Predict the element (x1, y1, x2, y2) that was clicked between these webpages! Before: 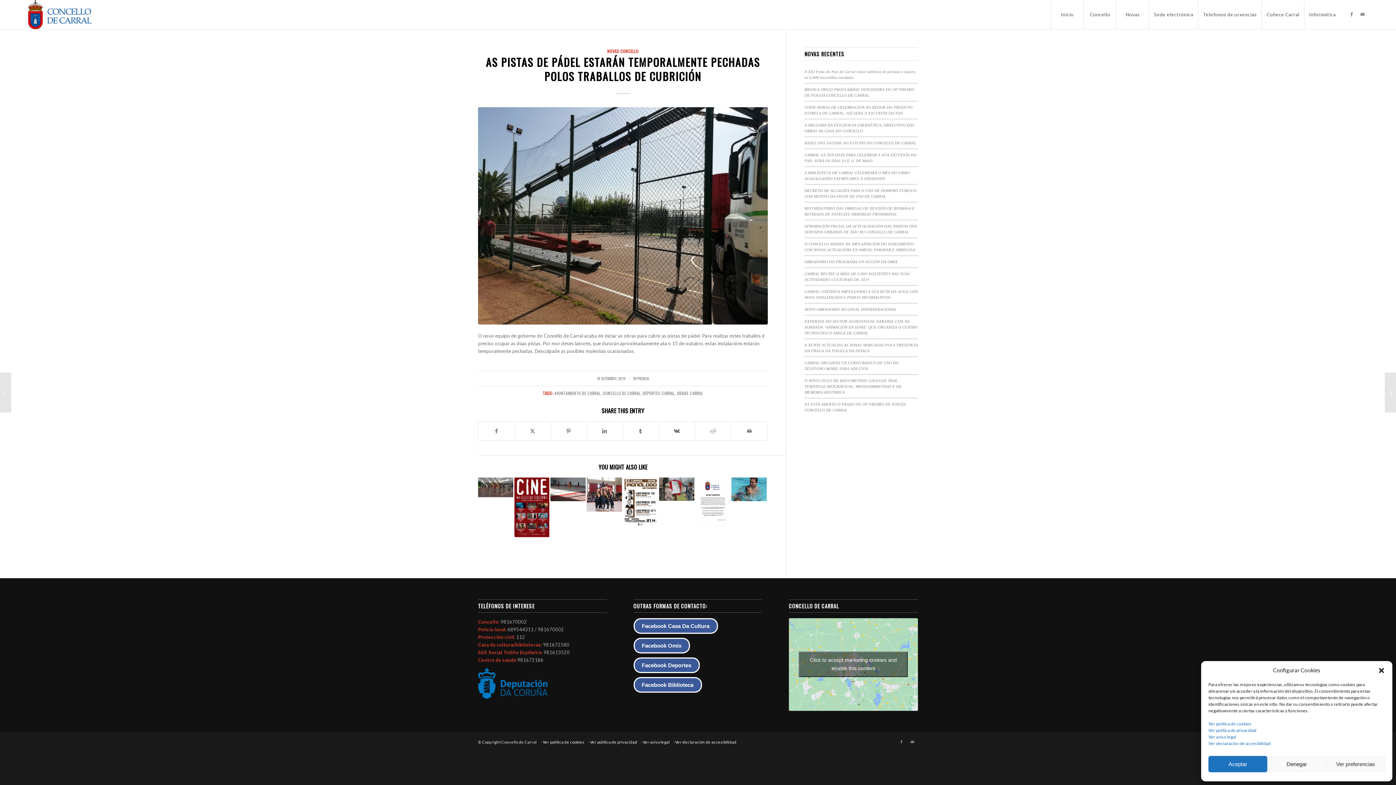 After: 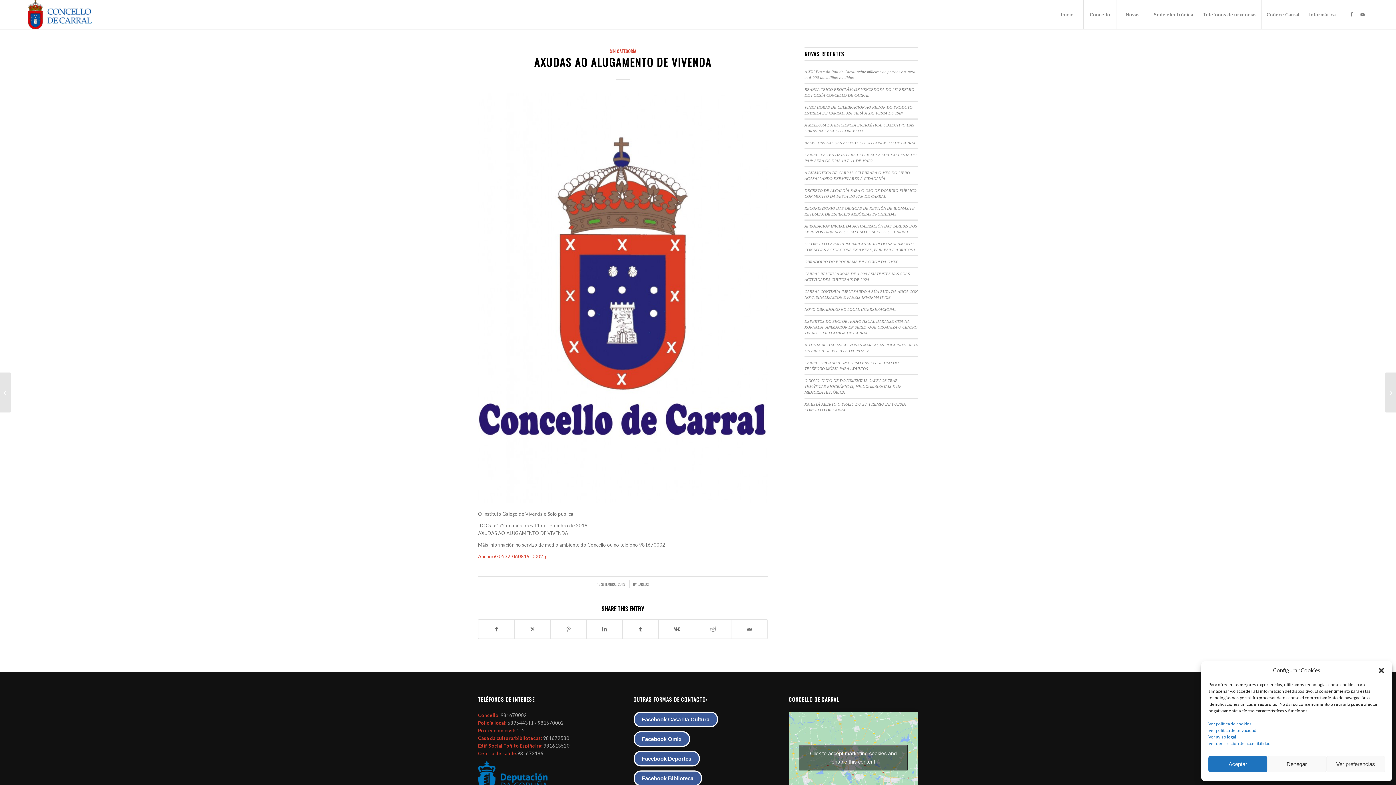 Action: label: AXUDAS AO ALUGAMENTO DE VIVENDA bbox: (0, 372, 11, 412)